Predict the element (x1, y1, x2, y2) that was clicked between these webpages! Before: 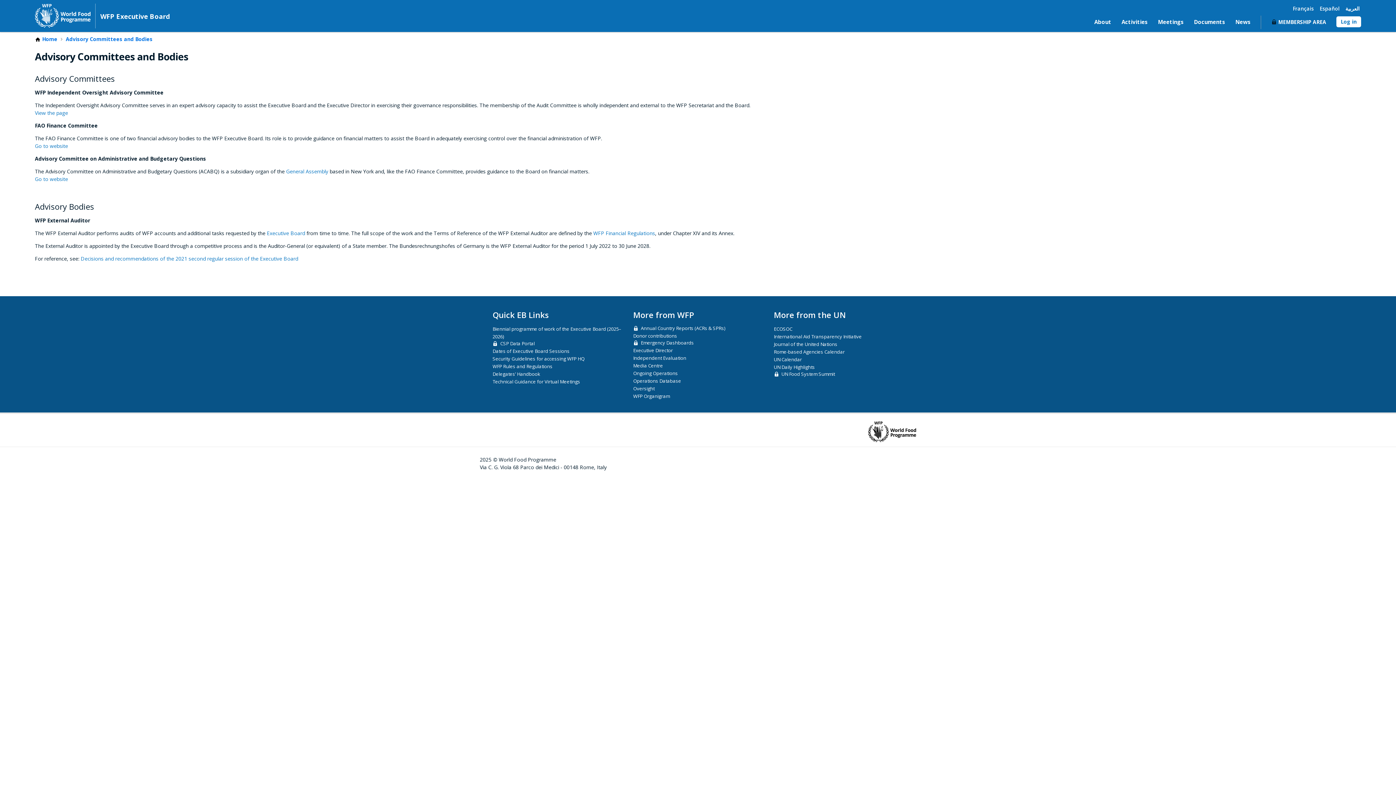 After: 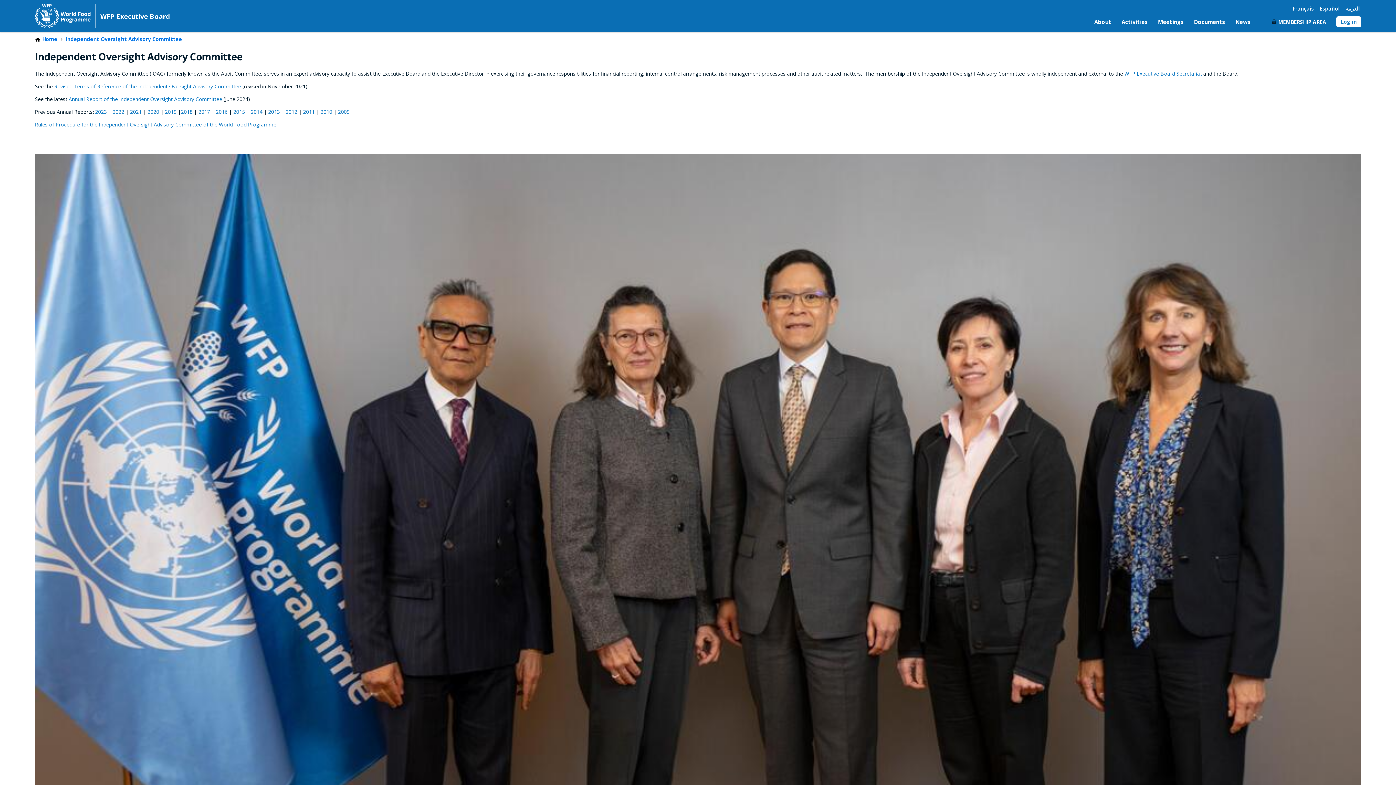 Action: bbox: (34, 109, 68, 116) label: View the page